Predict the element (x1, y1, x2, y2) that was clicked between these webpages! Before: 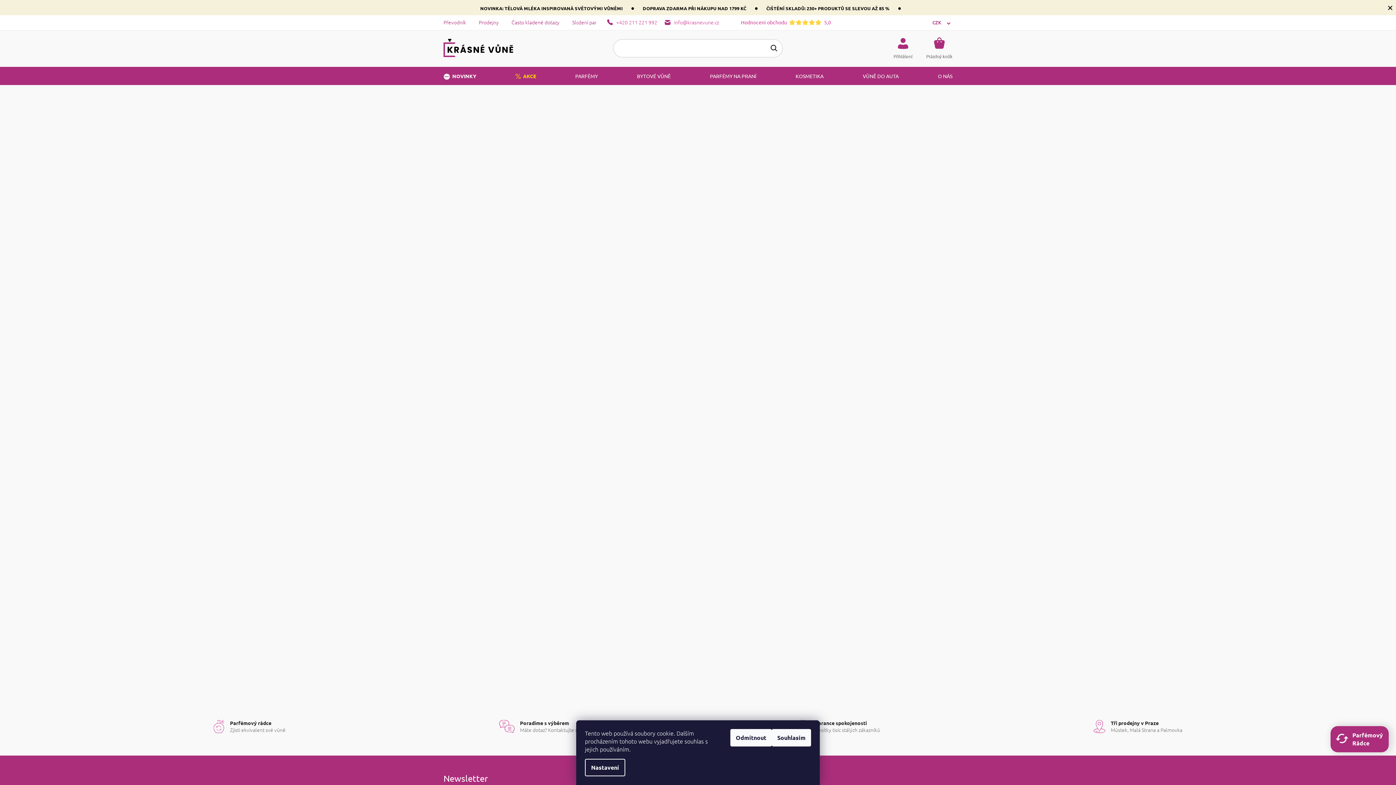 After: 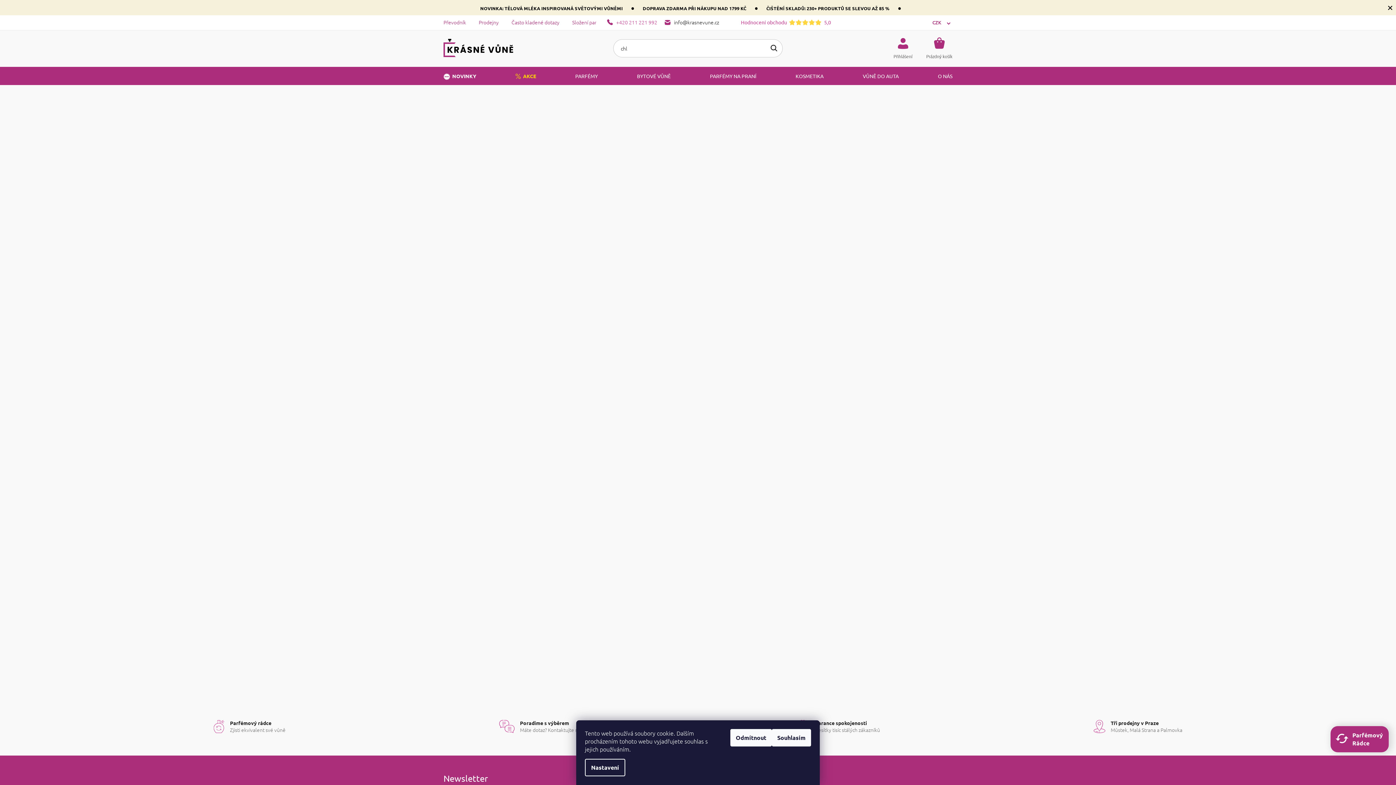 Action: label: info@krasnevune.cz bbox: (664, 18, 719, 25)